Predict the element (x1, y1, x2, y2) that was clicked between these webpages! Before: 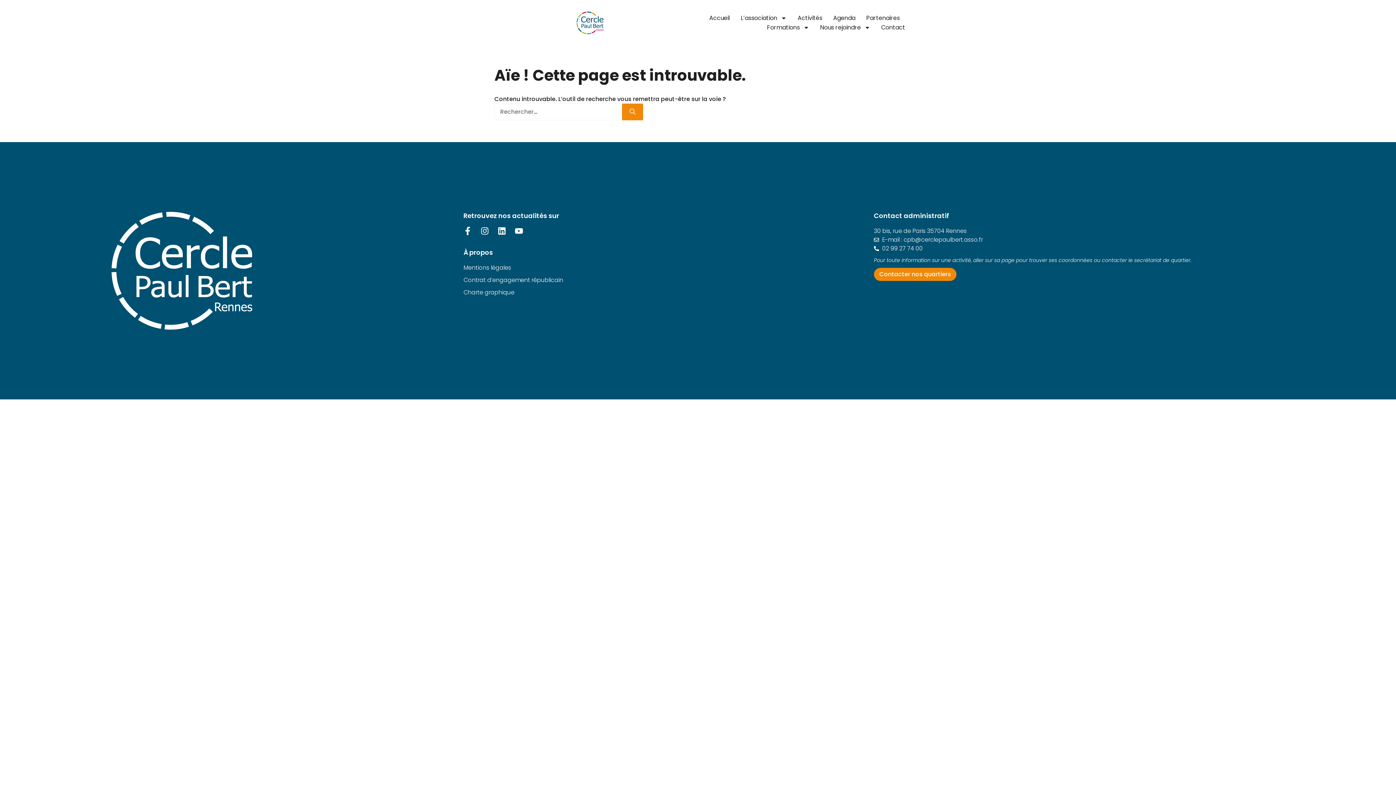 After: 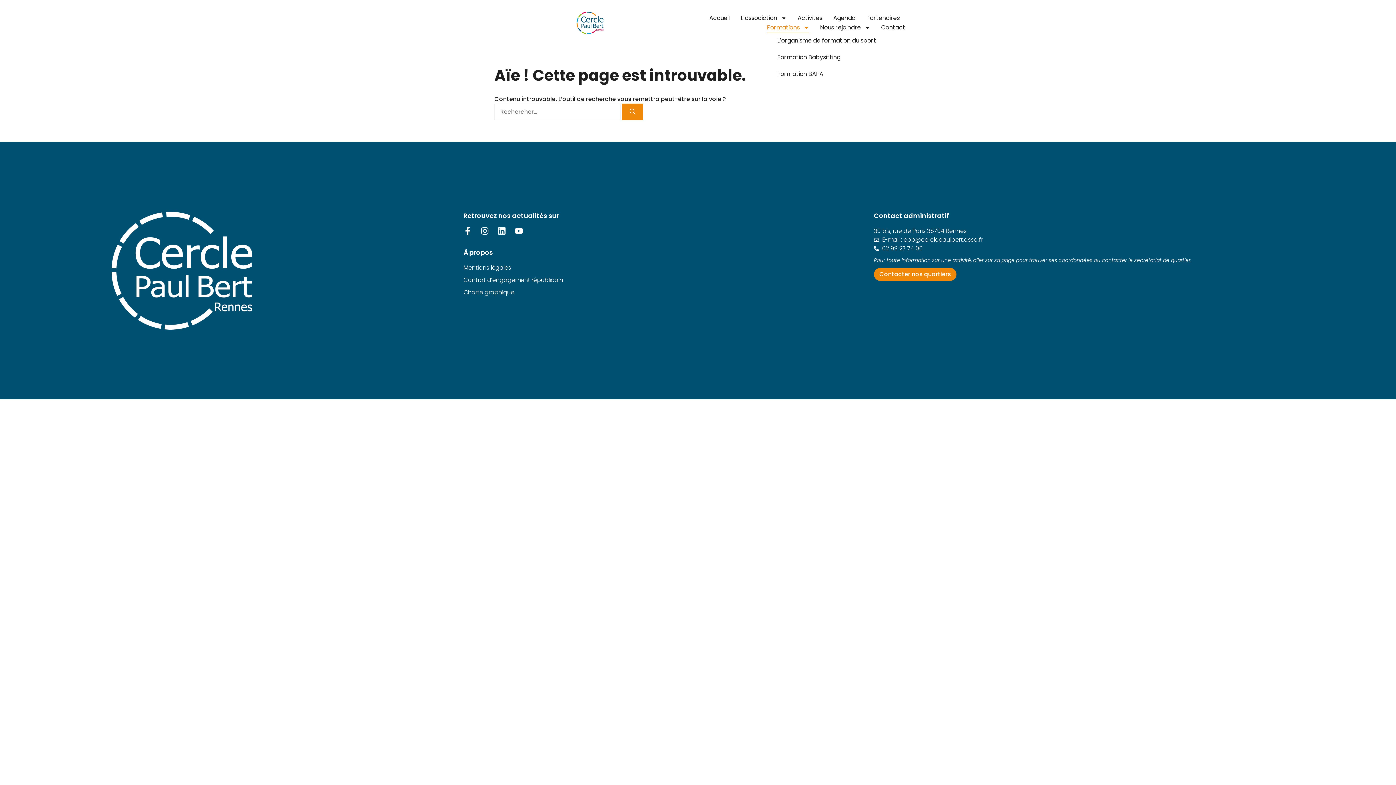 Action: bbox: (767, 23, 809, 32) label: Formations